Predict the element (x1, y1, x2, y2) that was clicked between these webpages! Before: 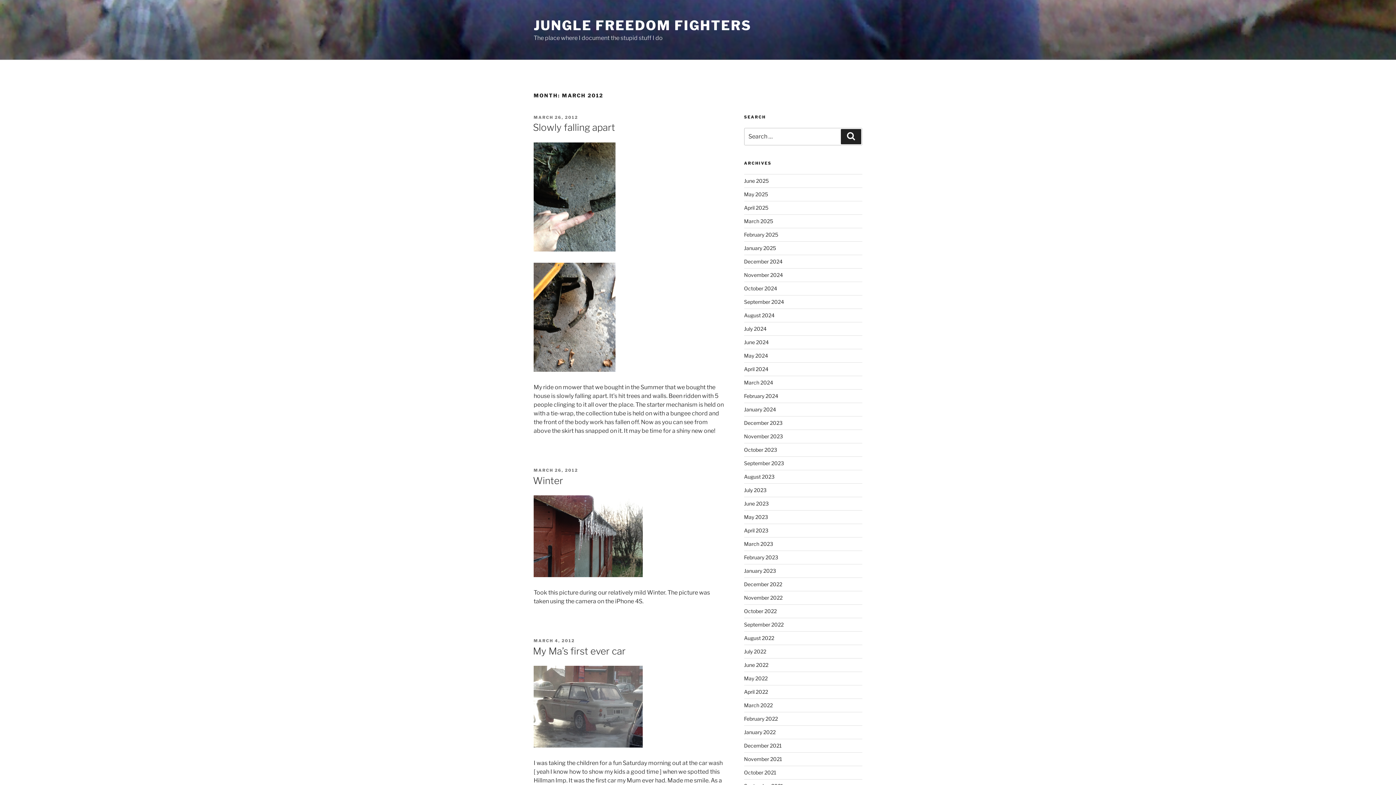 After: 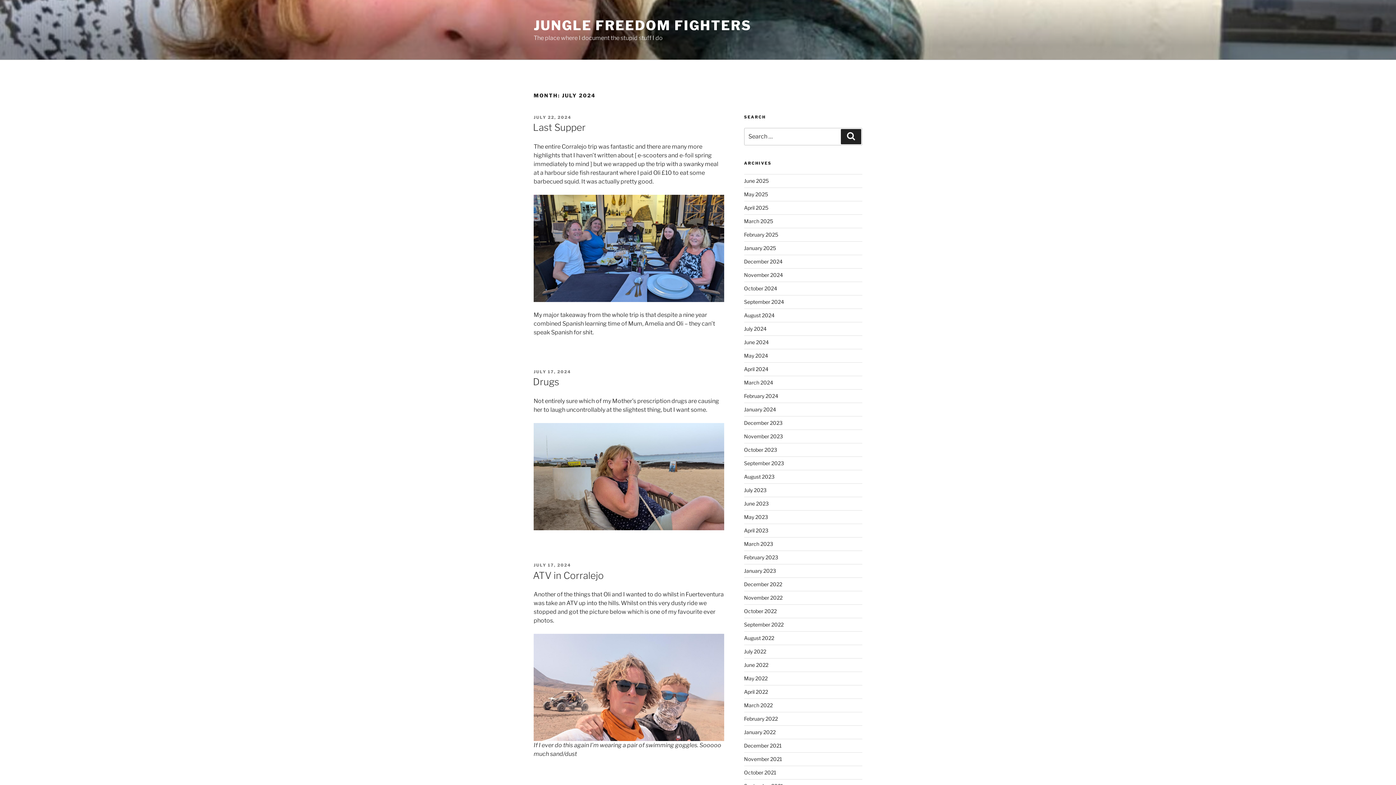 Action: label: July 2024 bbox: (744, 325, 766, 331)